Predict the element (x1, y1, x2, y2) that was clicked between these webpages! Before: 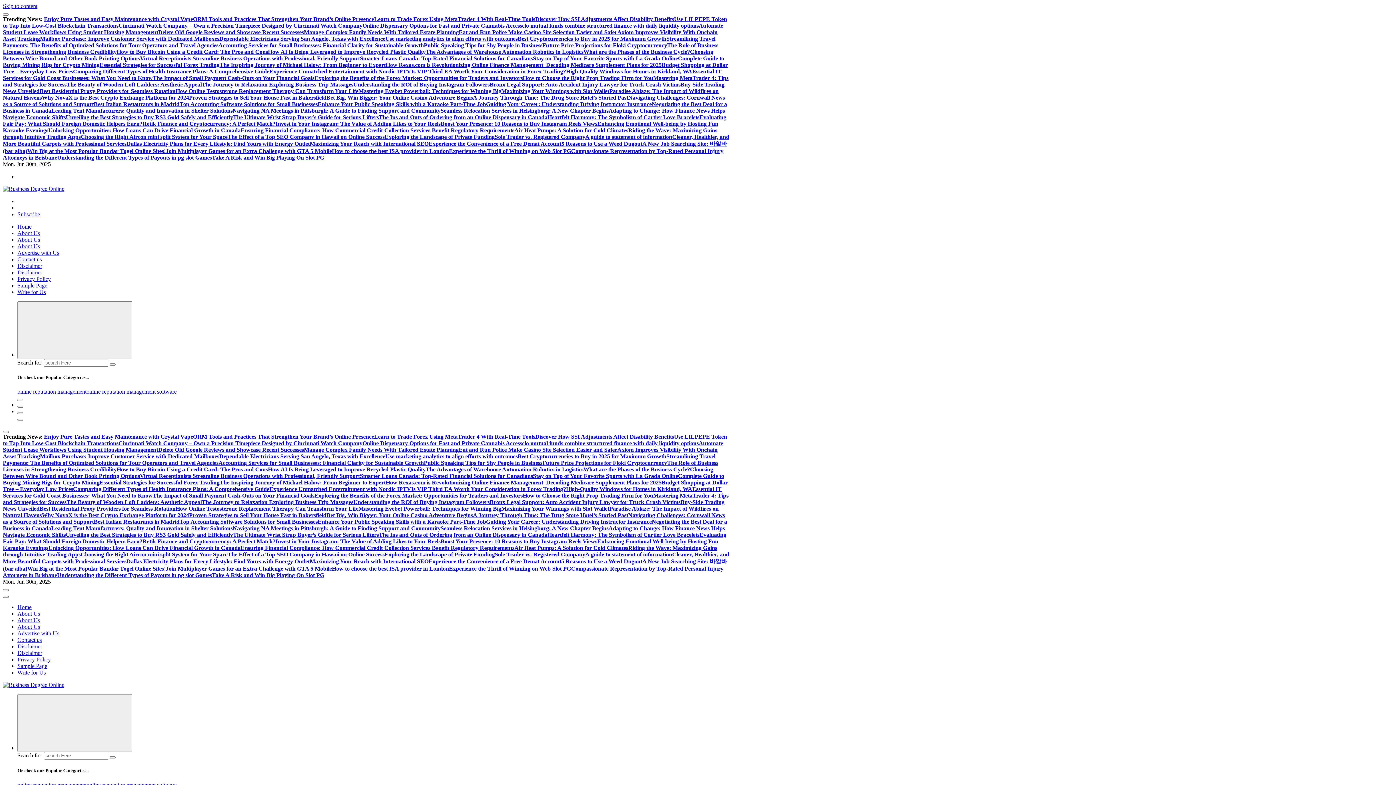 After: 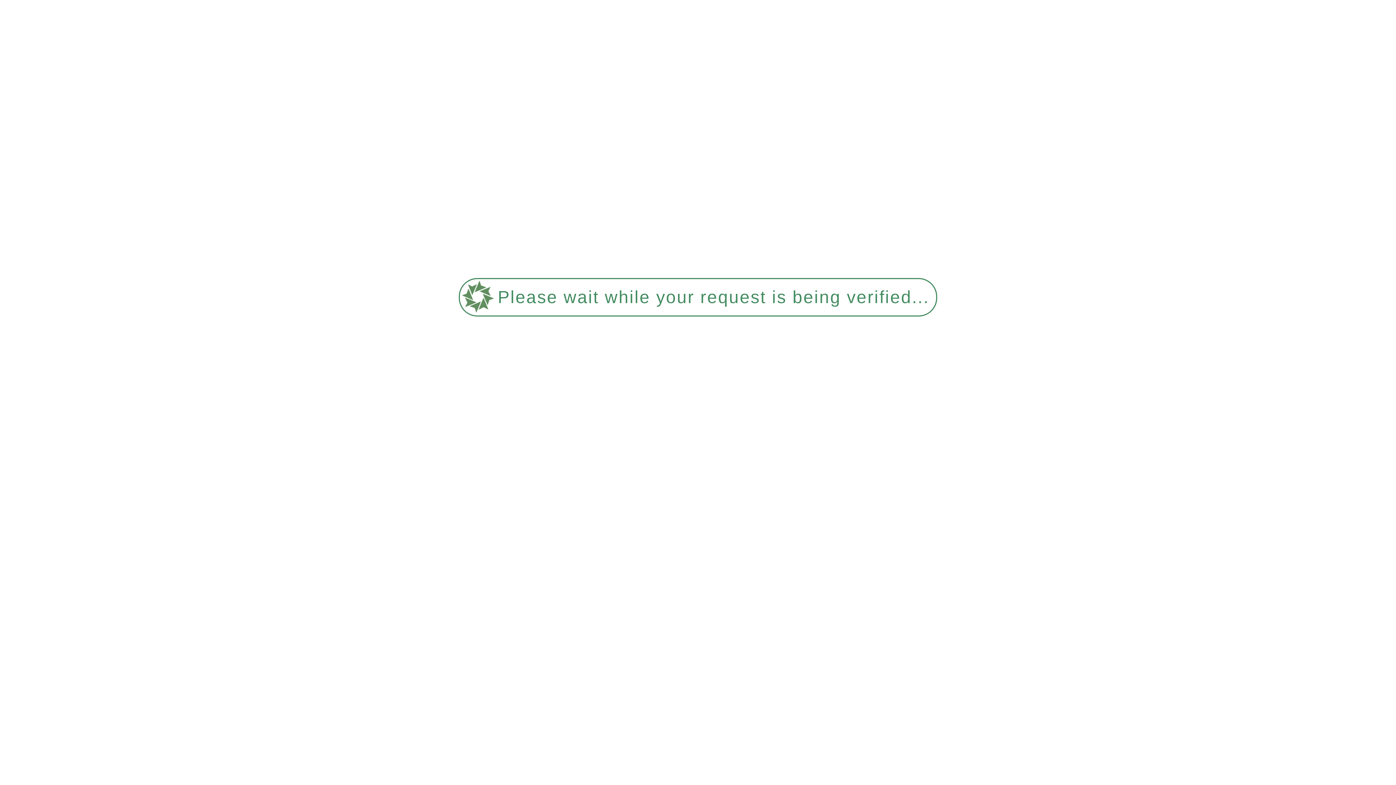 Action: bbox: (424, 42, 542, 48) label: Public Speaking Tips for Shy People in Business